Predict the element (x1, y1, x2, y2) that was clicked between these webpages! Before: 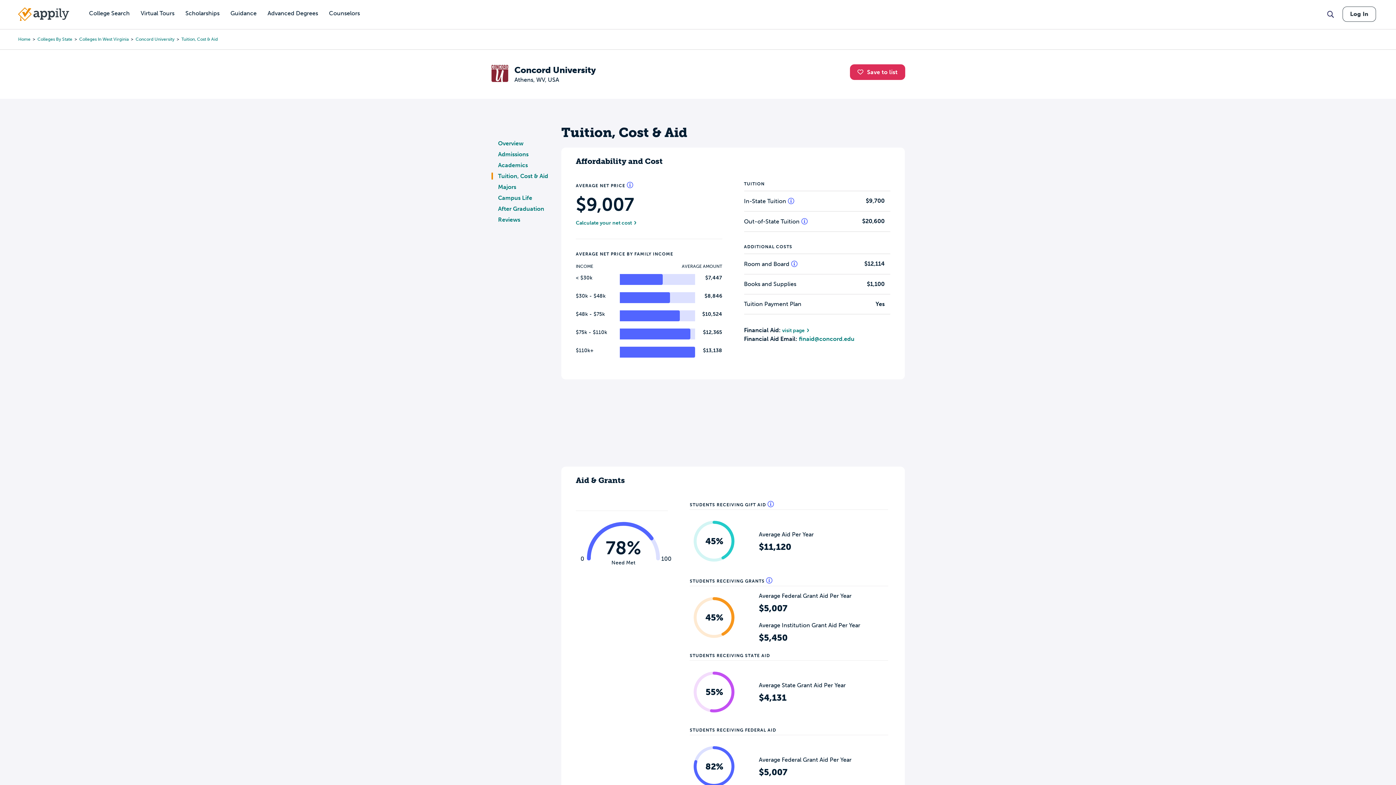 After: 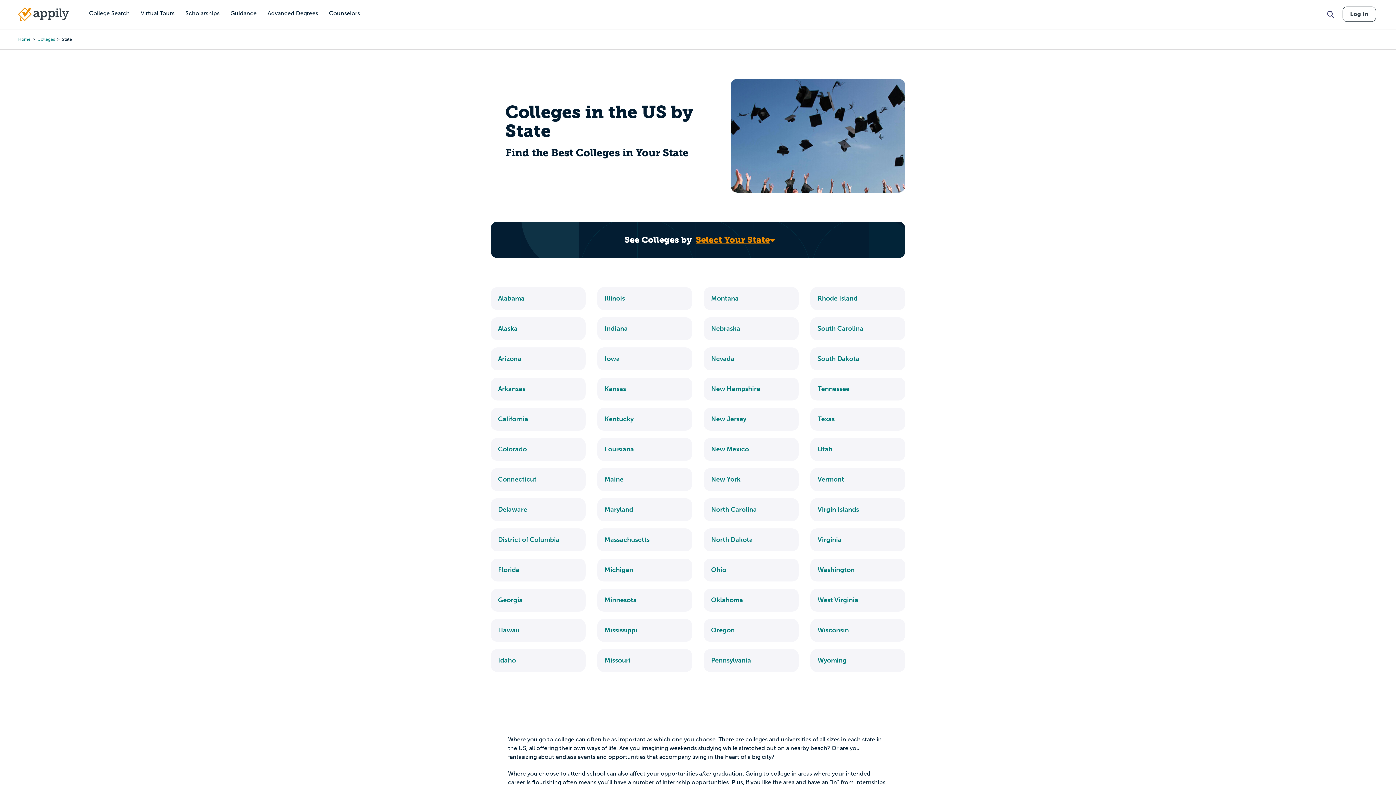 Action: bbox: (37, 36, 72, 42) label: Colleges By State